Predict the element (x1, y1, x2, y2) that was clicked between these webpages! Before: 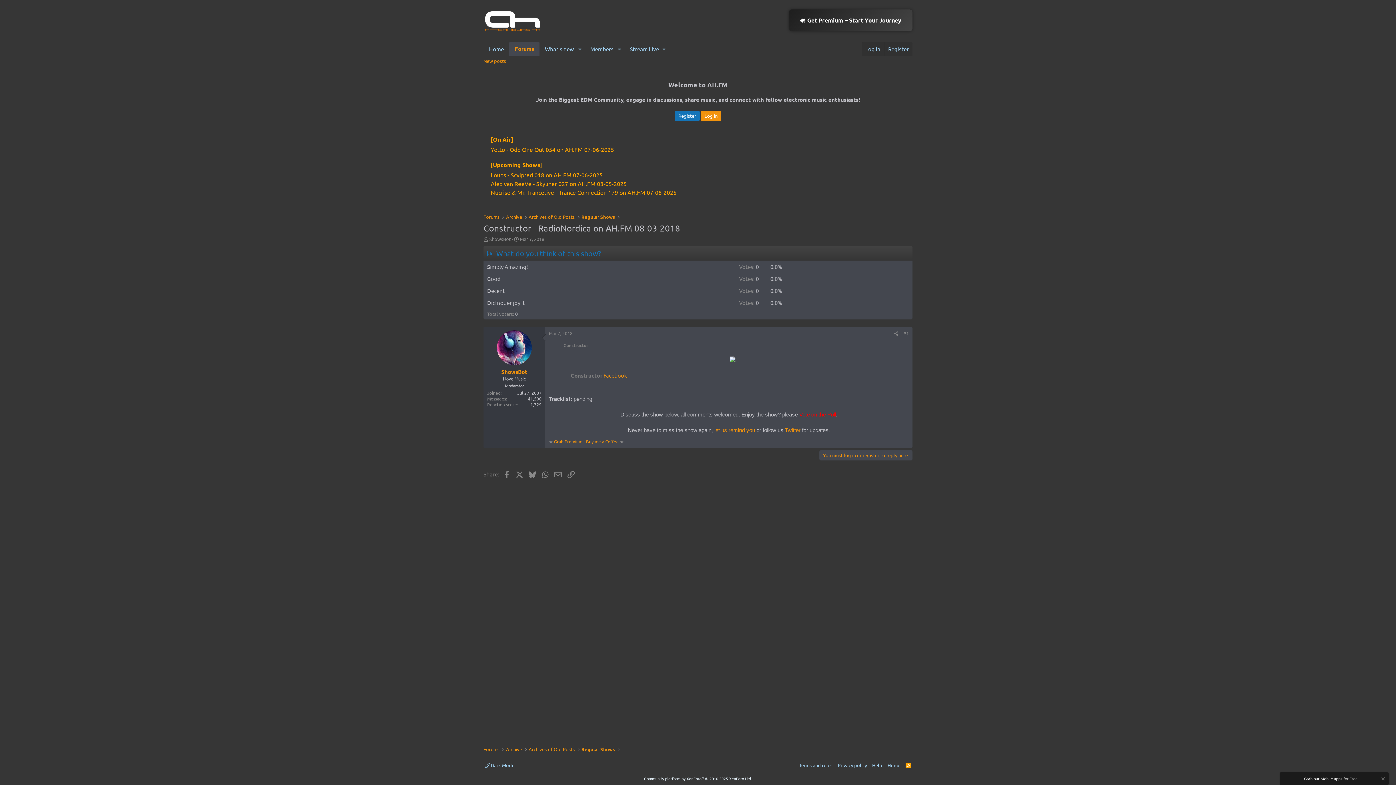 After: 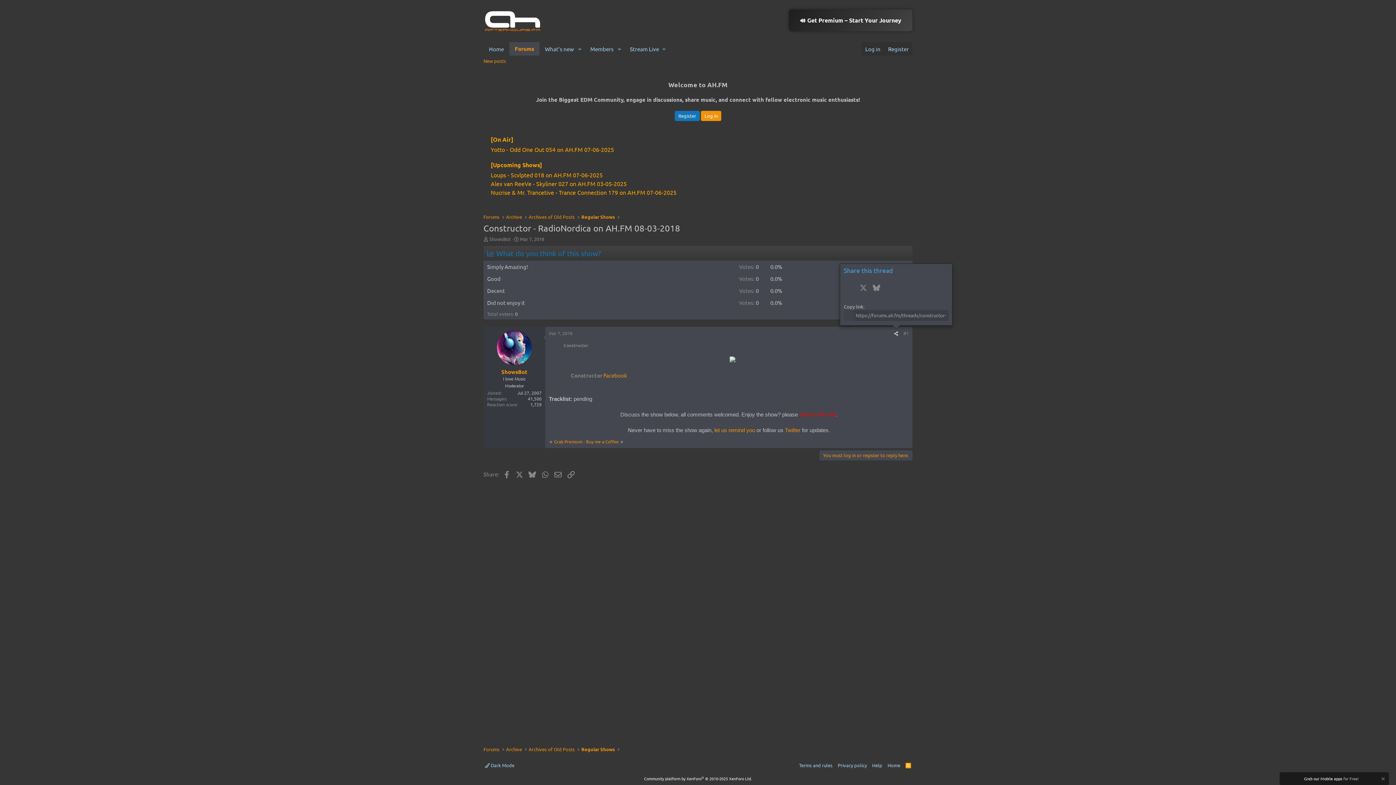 Action: bbox: (891, 329, 901, 337) label: Share